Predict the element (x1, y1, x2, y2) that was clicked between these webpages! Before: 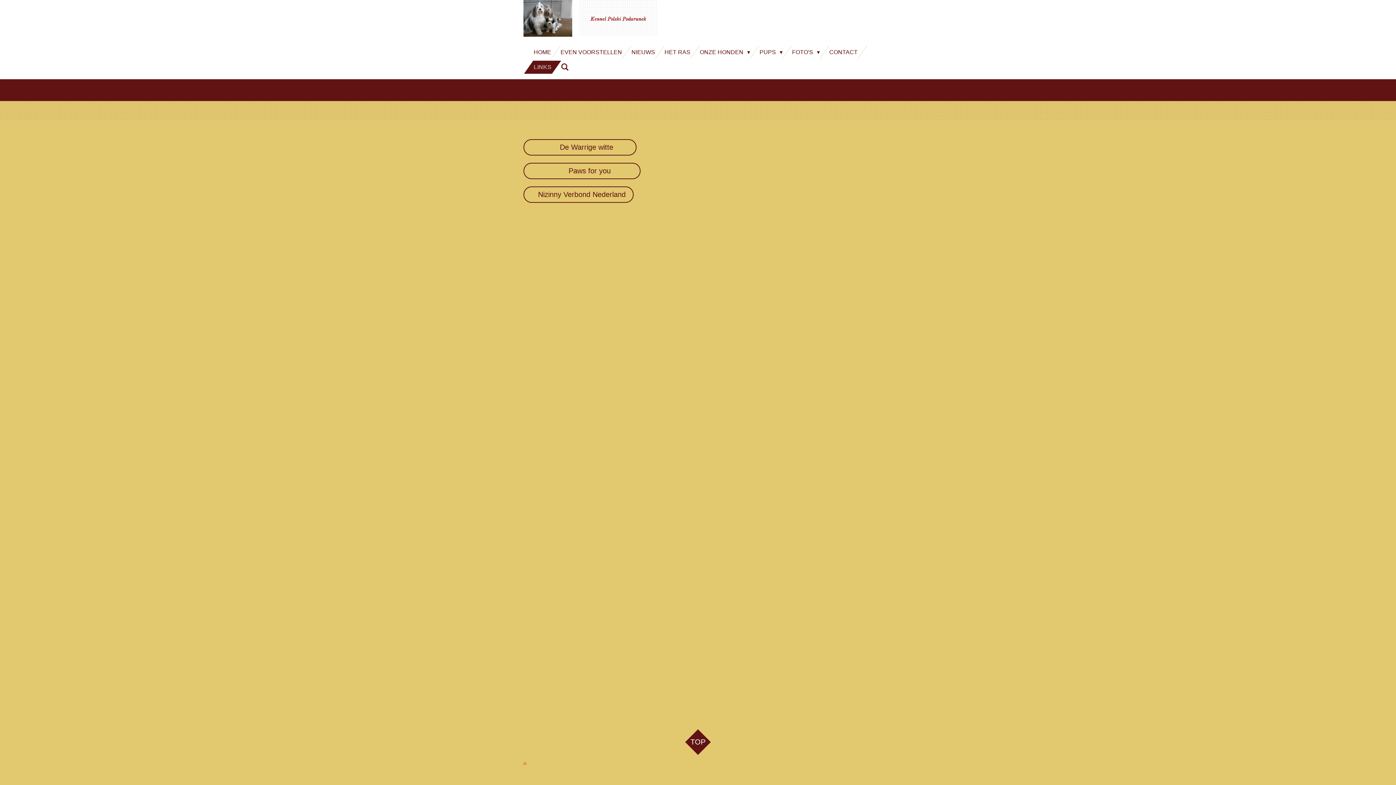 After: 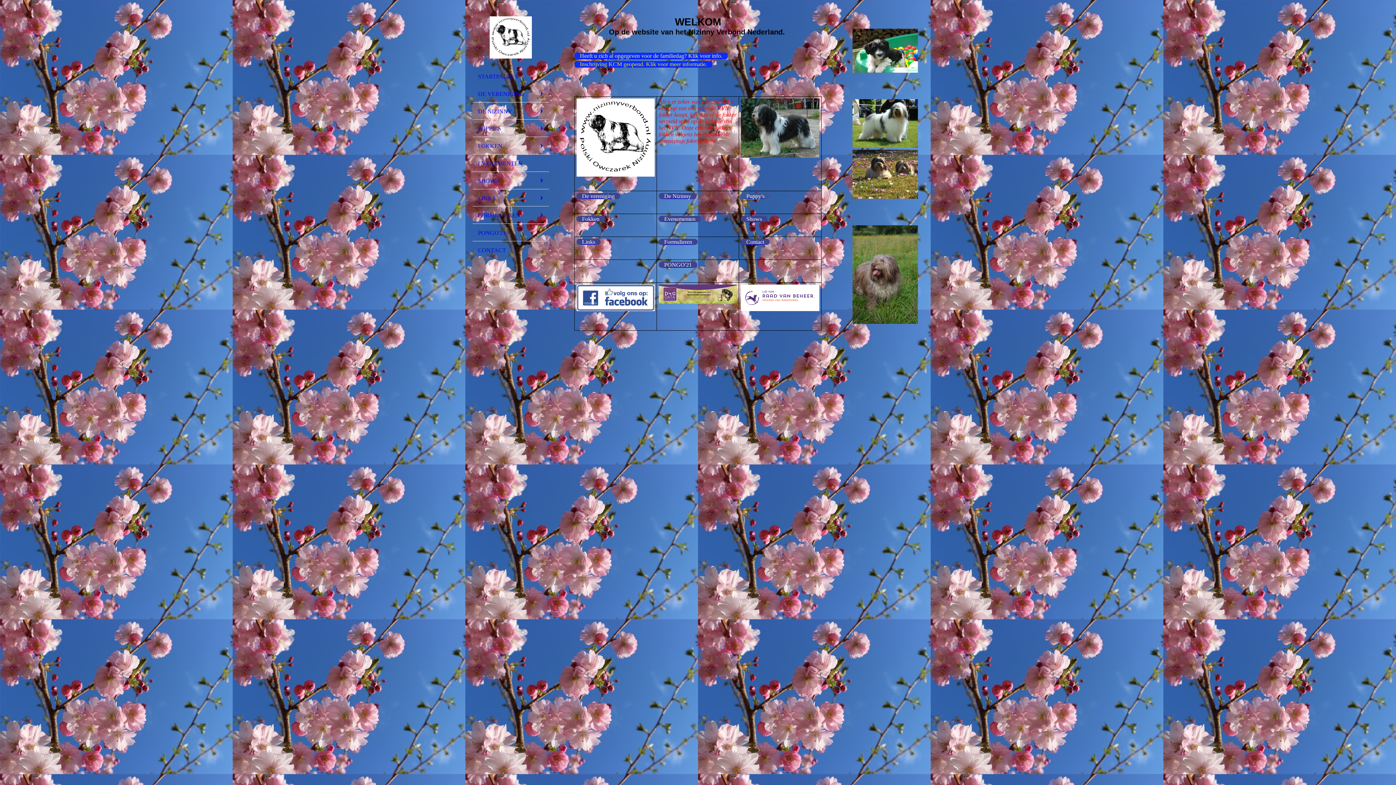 Action: label:    Nizinny Verbond Nederland bbox: (523, 186, 633, 202)